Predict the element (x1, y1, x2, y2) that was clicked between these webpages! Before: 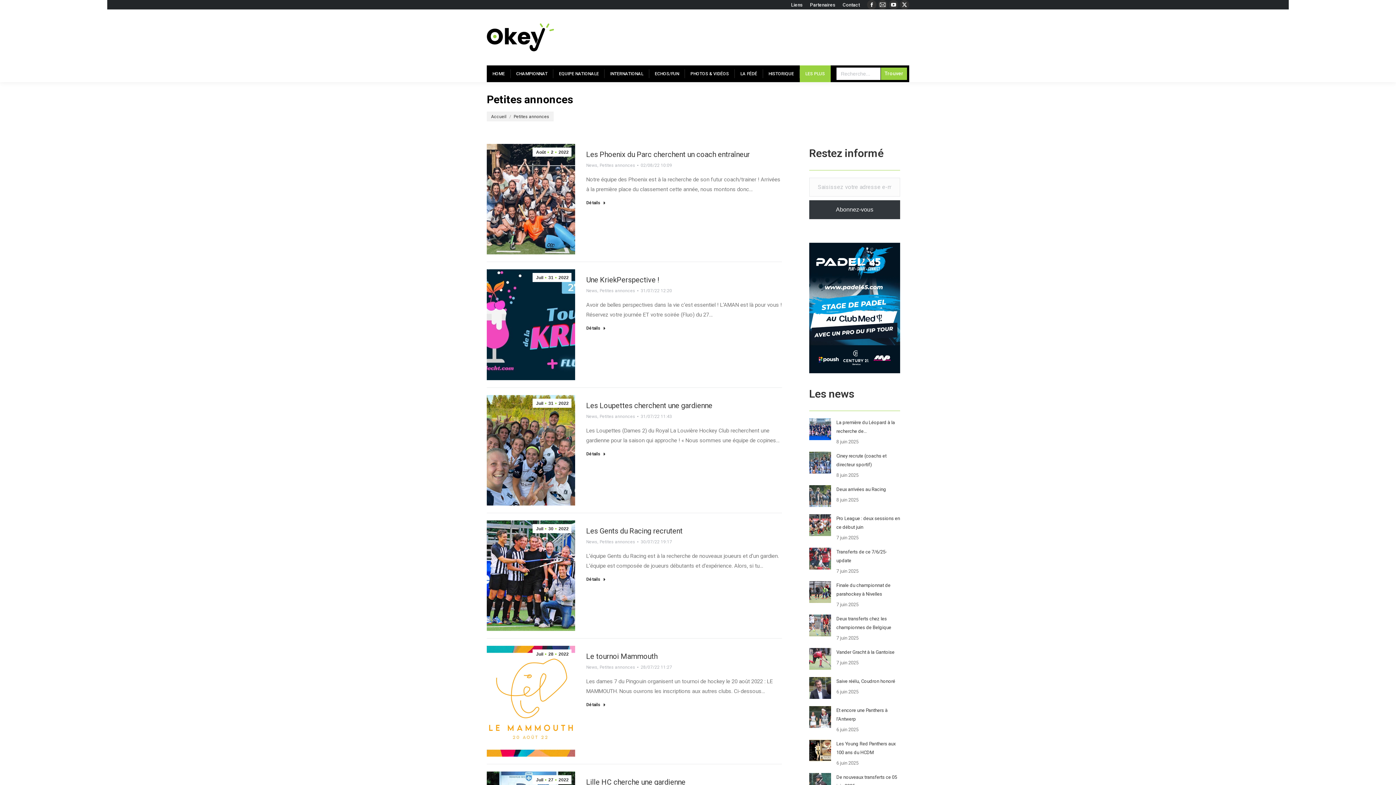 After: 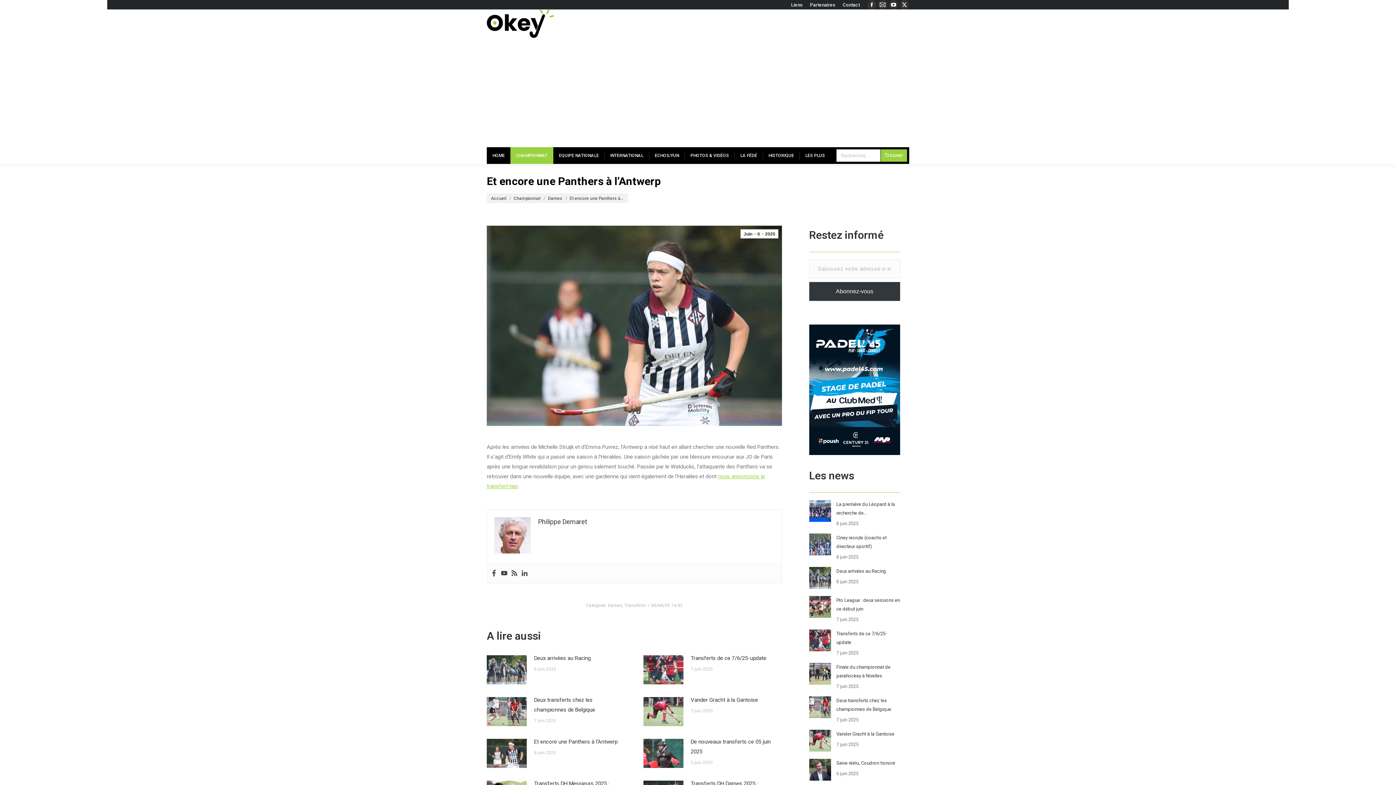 Action: bbox: (809, 706, 831, 728) label: Post image